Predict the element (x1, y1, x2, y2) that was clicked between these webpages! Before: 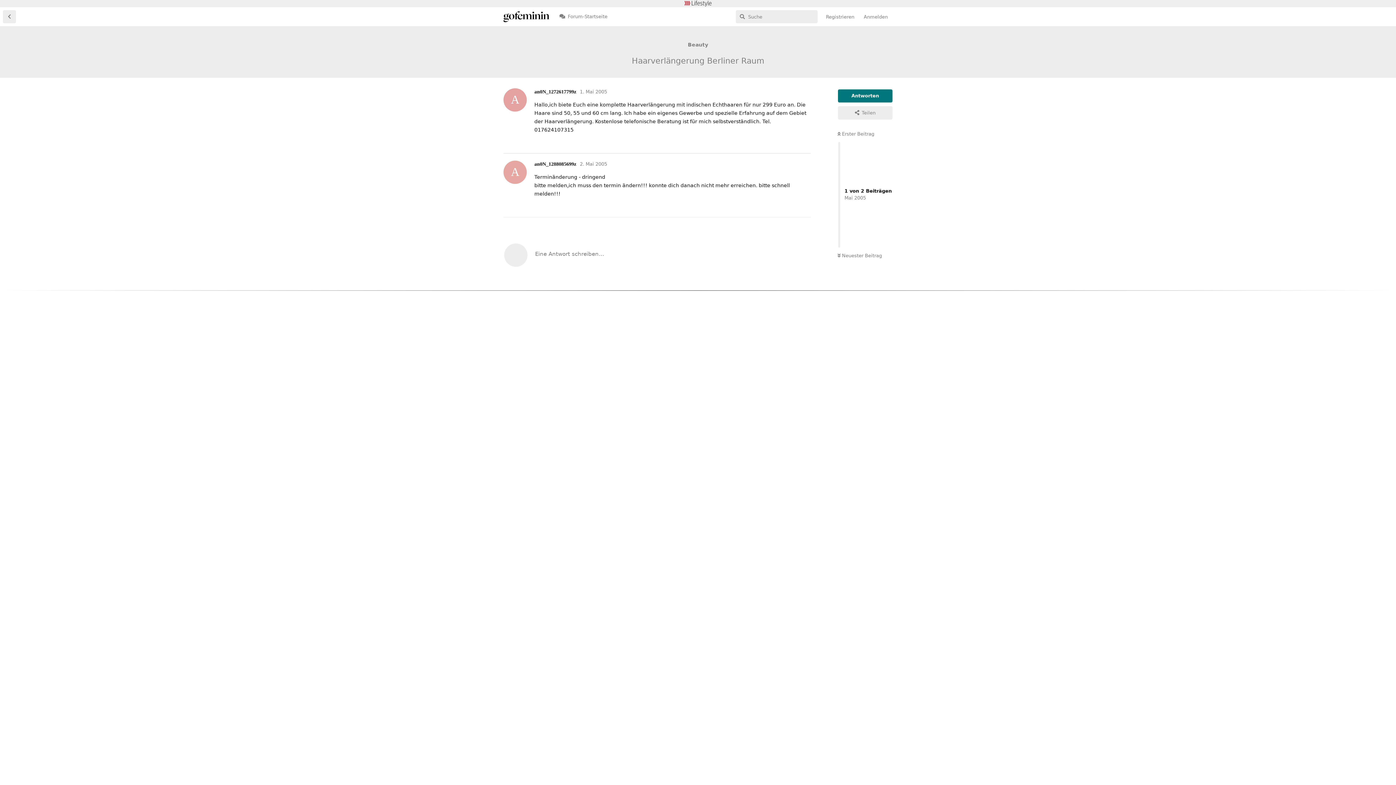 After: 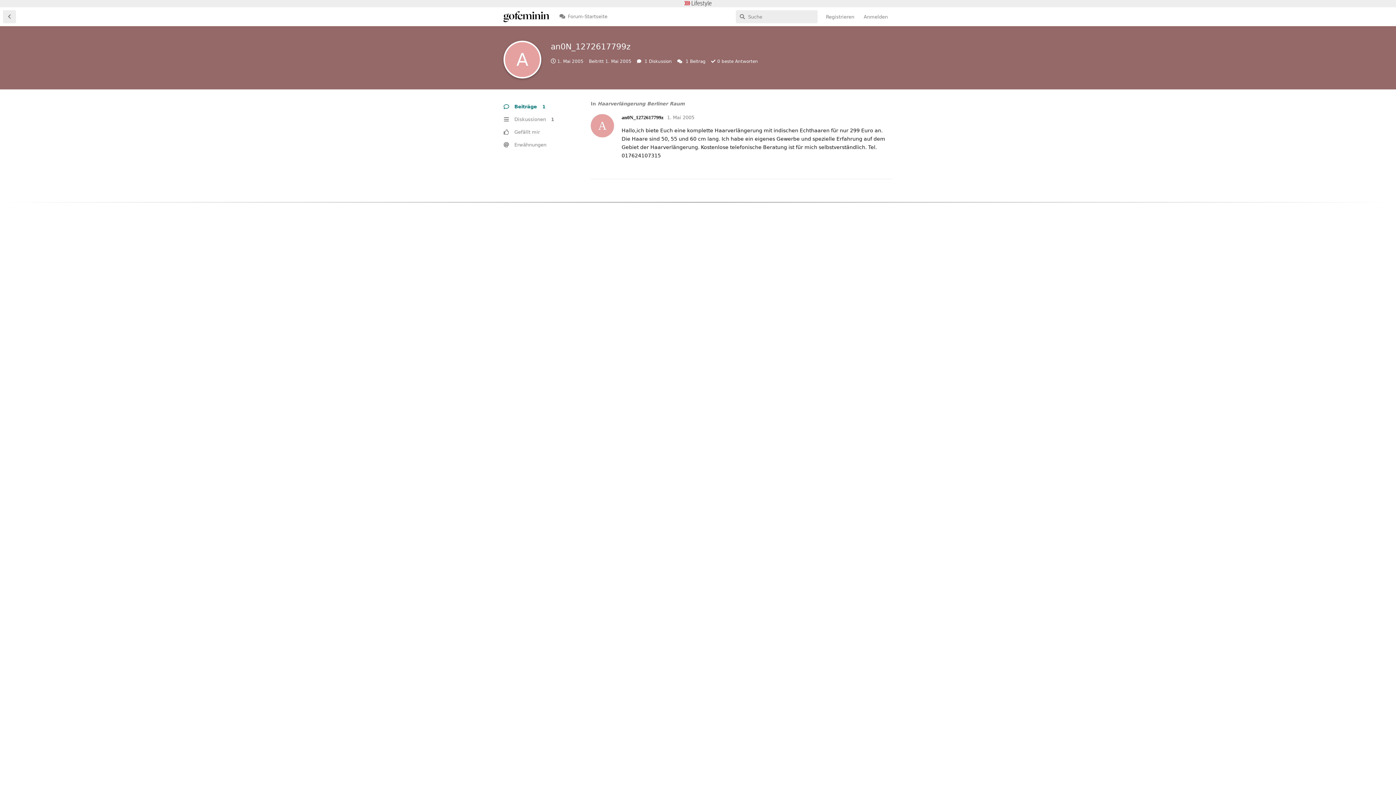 Action: label: A
an0N_1272617799z bbox: (534, 89, 576, 94)